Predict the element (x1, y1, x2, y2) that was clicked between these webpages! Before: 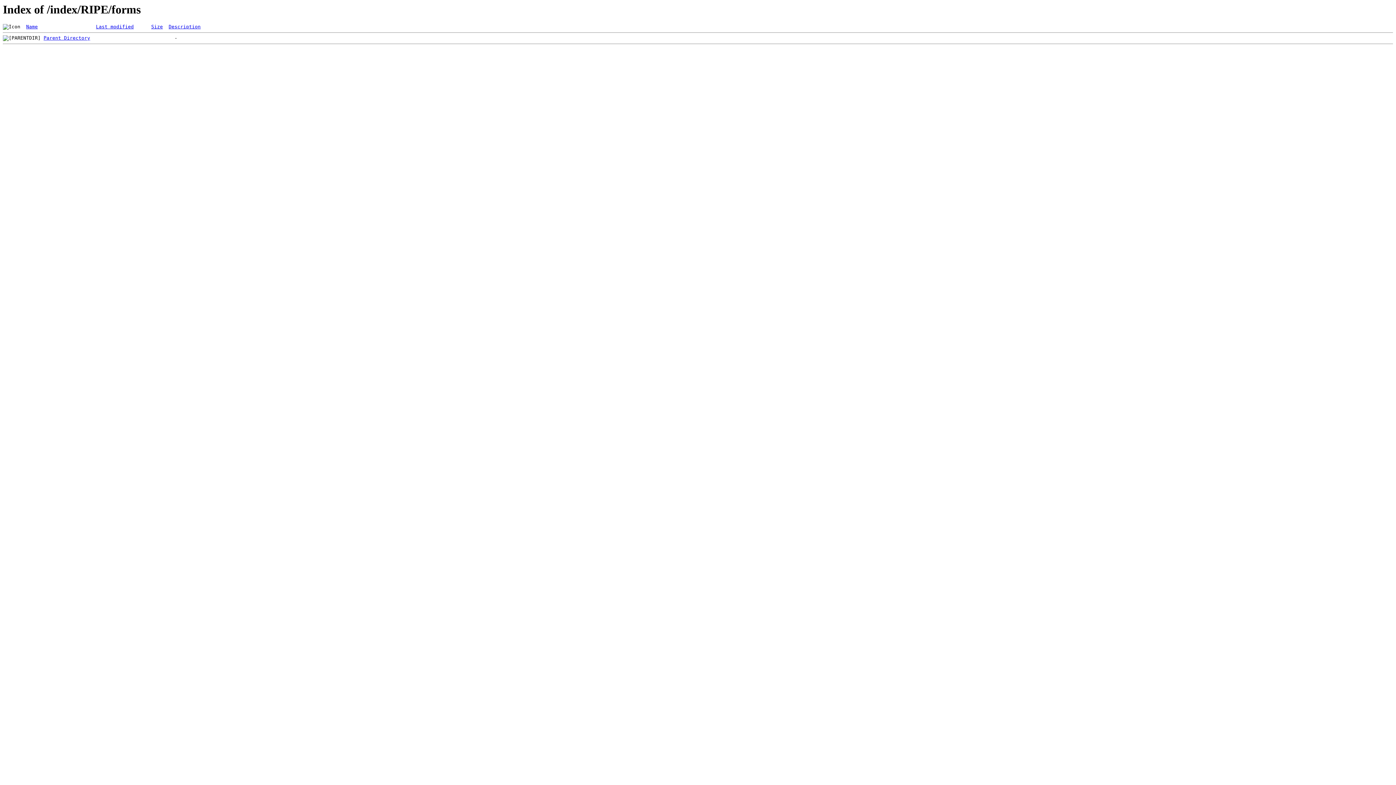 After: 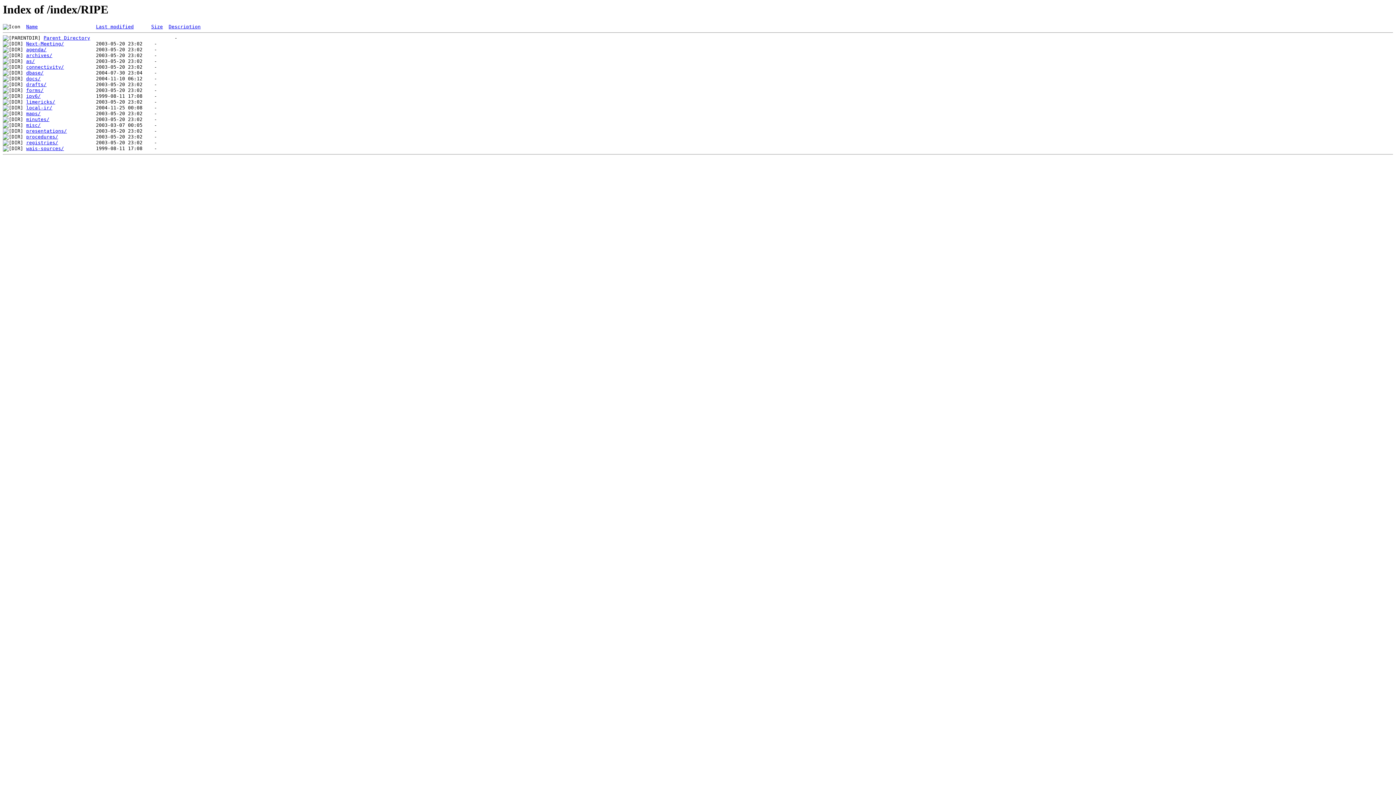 Action: bbox: (43, 35, 90, 40) label: Parent Directory